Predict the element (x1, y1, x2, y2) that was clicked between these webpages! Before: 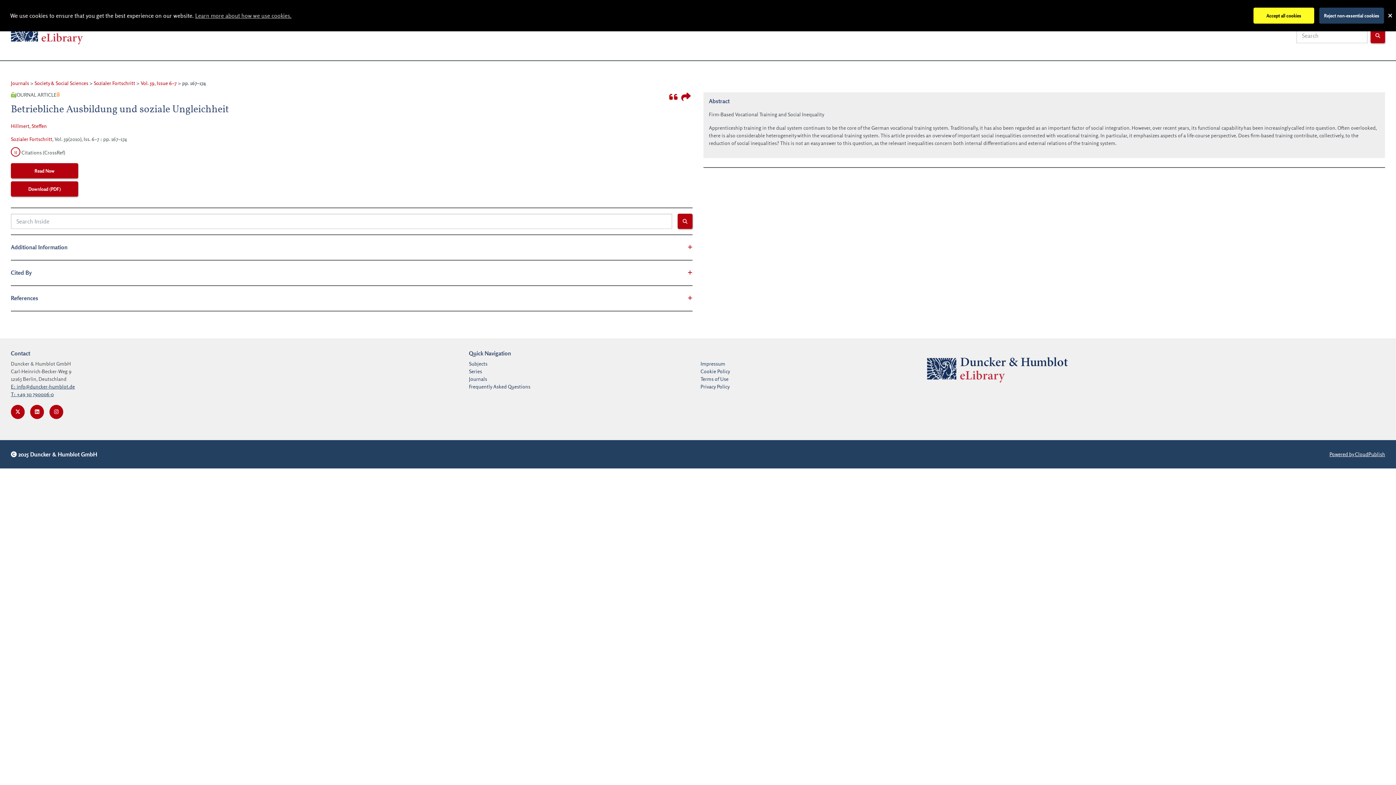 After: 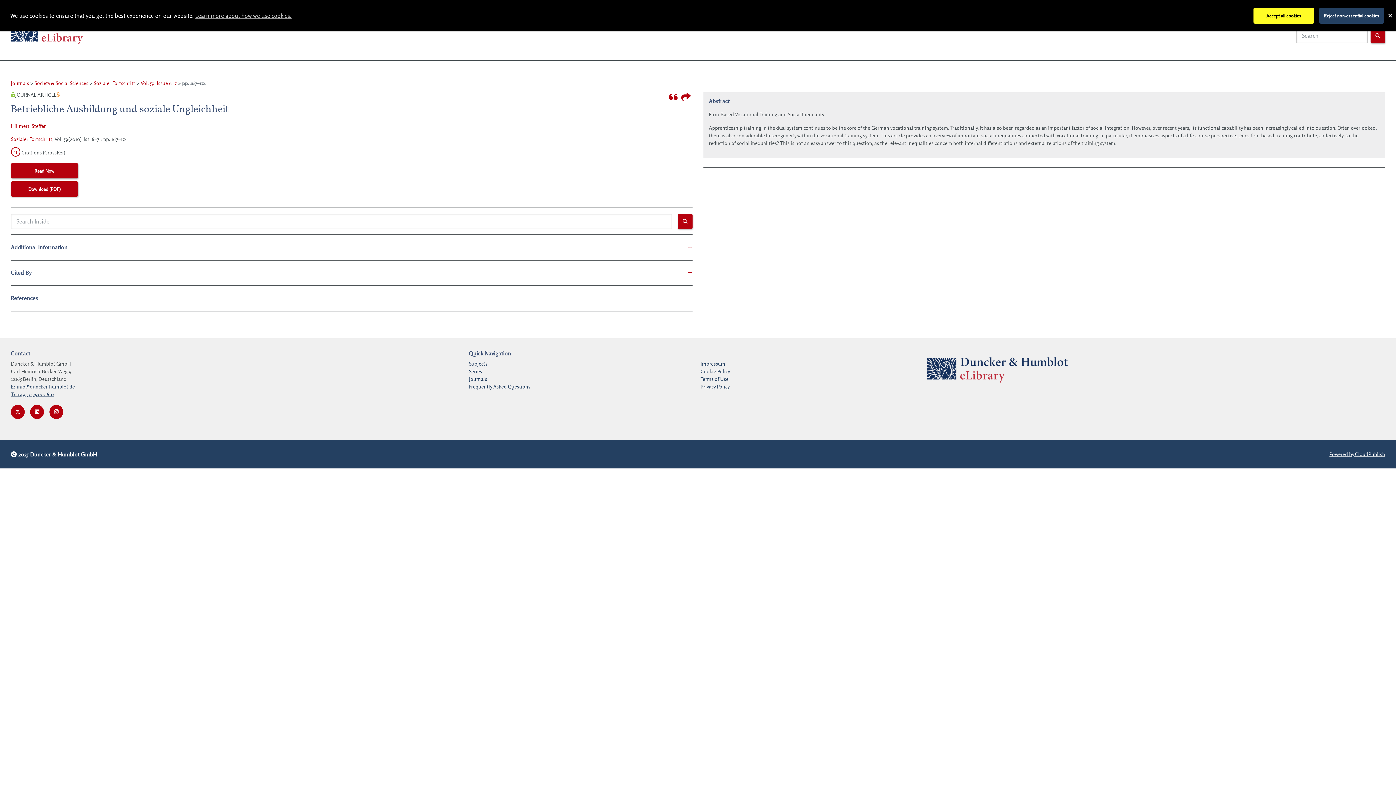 Action: bbox: (10, 391, 53, 397) label: T: +49 30 790006-0